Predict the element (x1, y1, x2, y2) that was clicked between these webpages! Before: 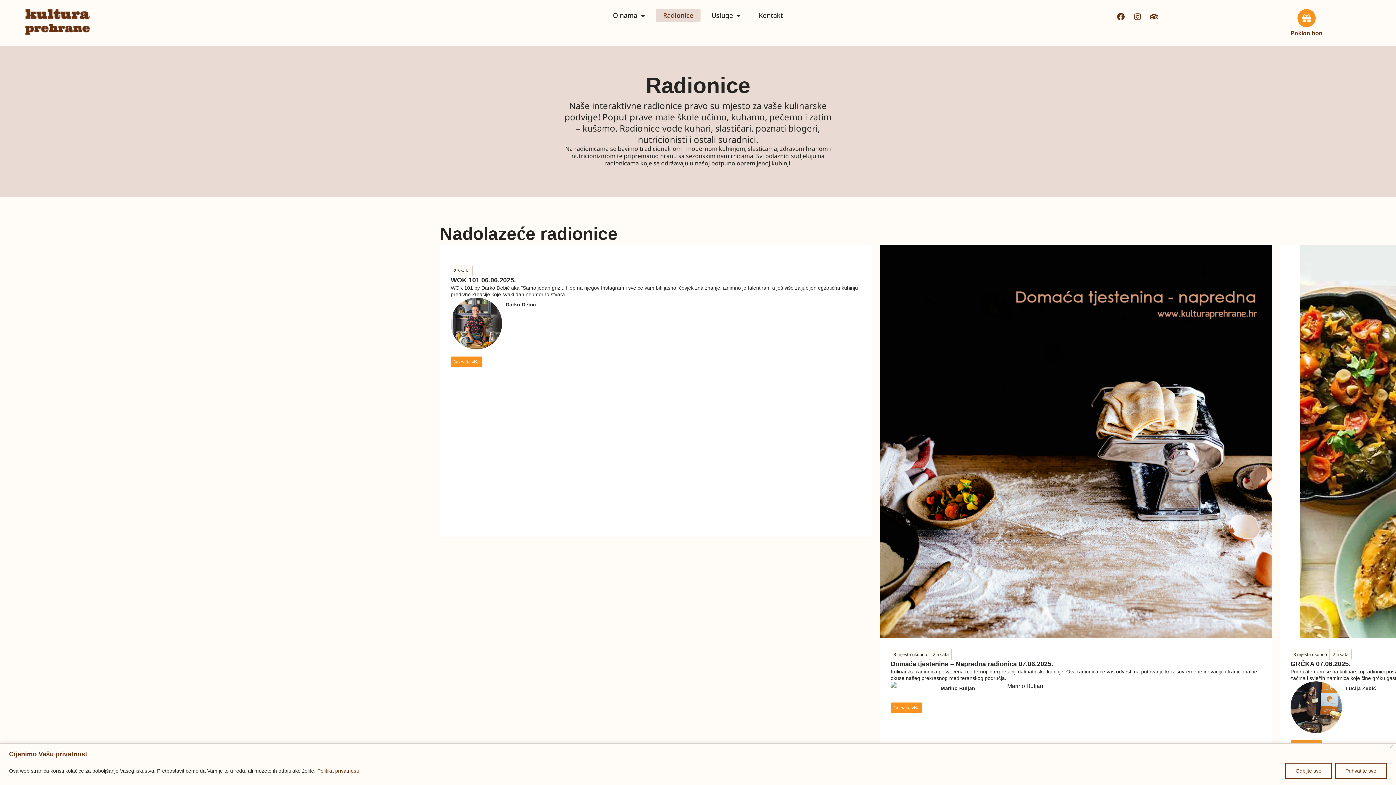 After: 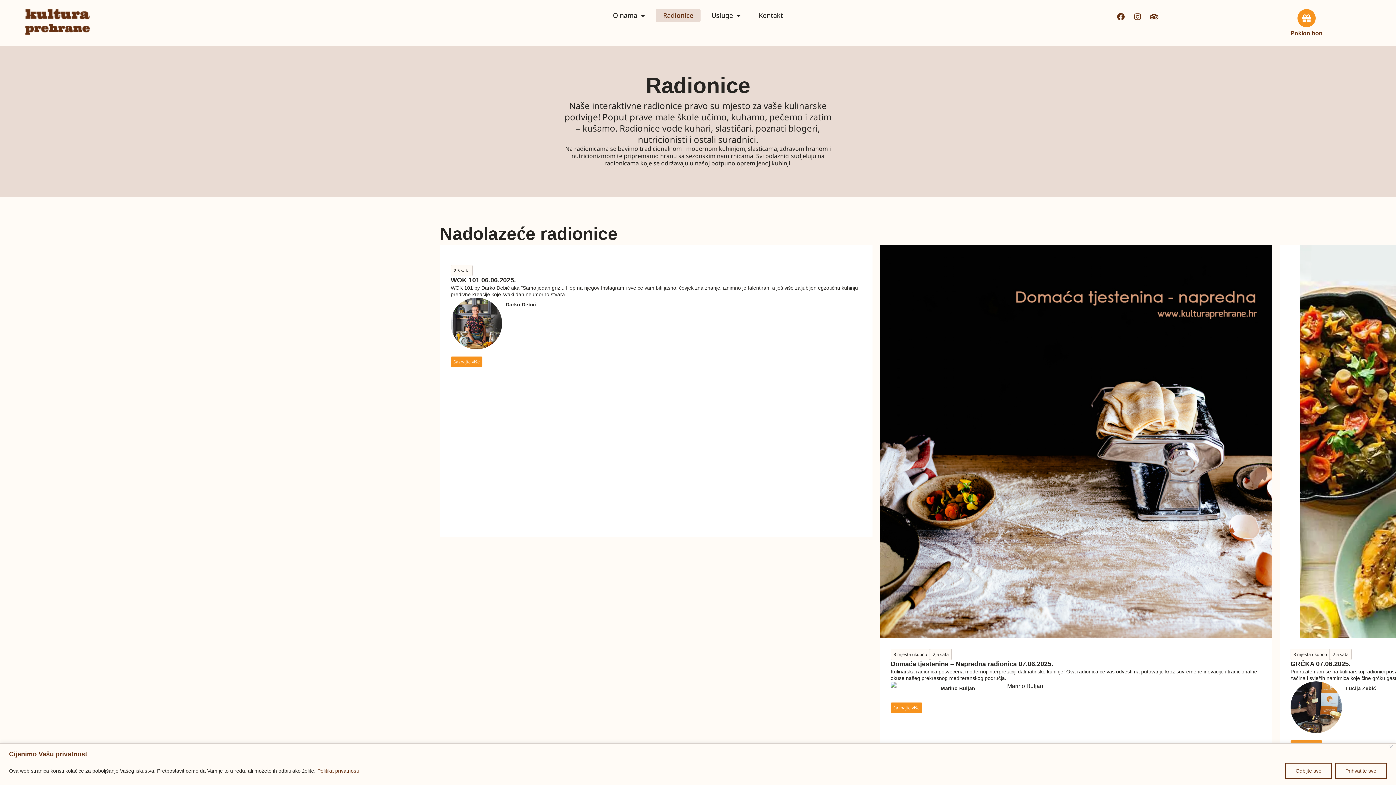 Action: bbox: (930, 649, 952, 660) label: 2,5 sata